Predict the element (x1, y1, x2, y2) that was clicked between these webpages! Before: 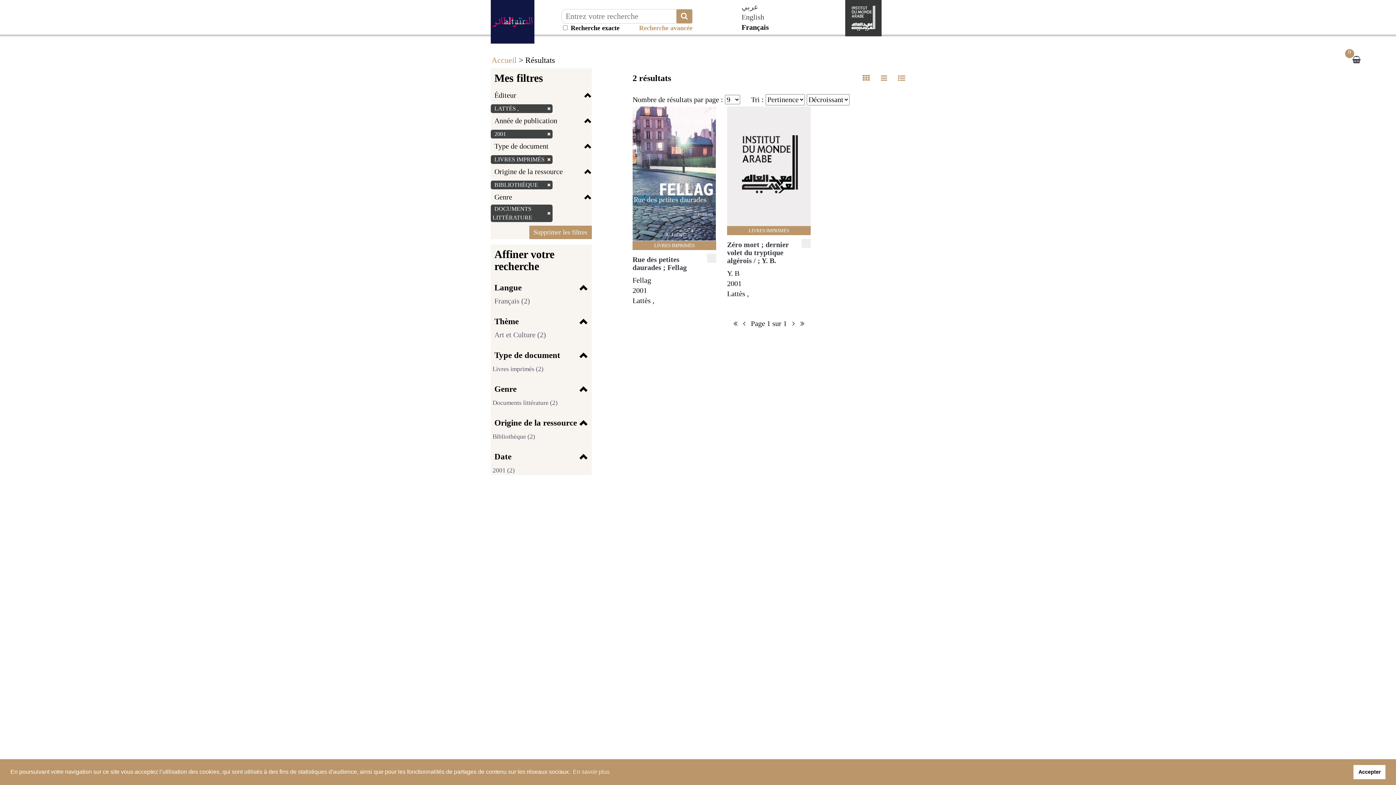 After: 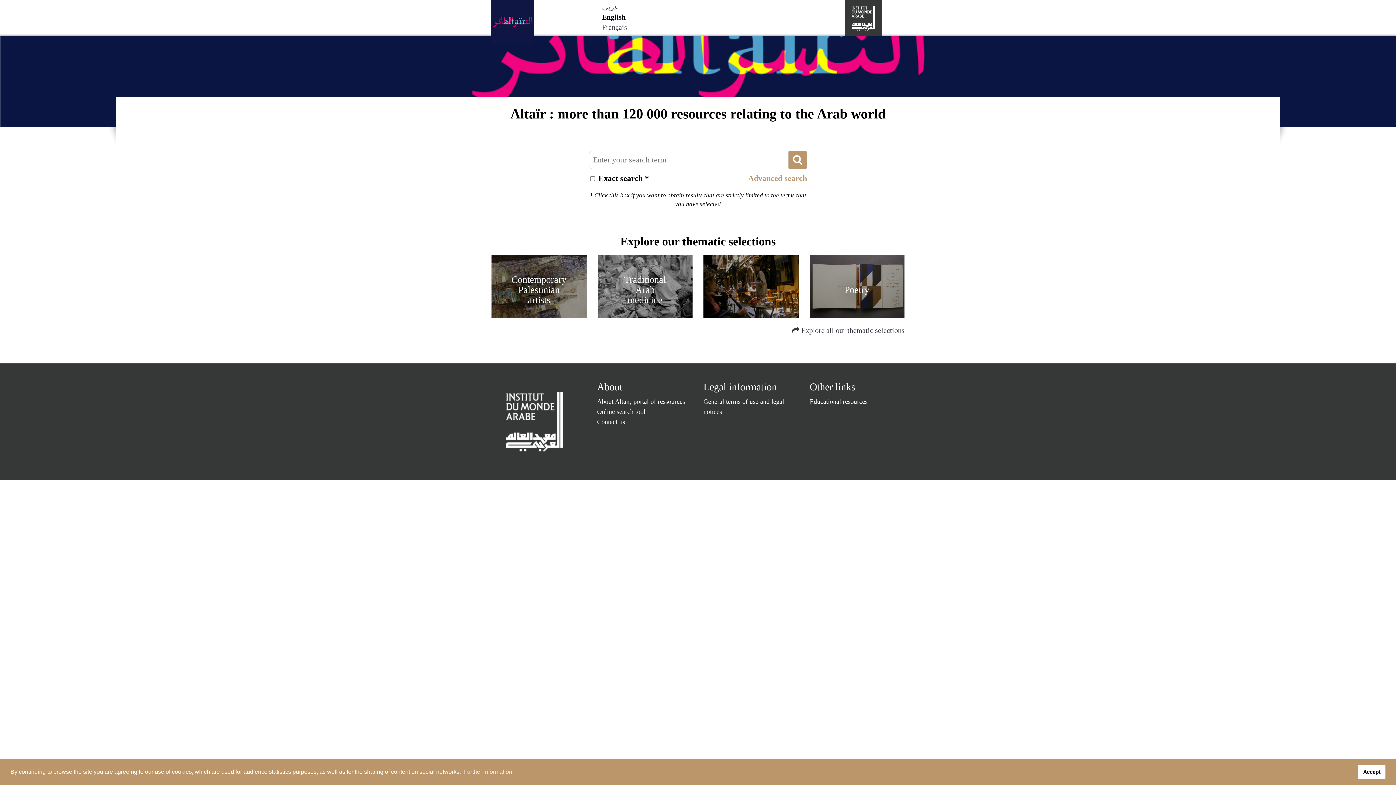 Action: label: English bbox: (741, 13, 764, 21)